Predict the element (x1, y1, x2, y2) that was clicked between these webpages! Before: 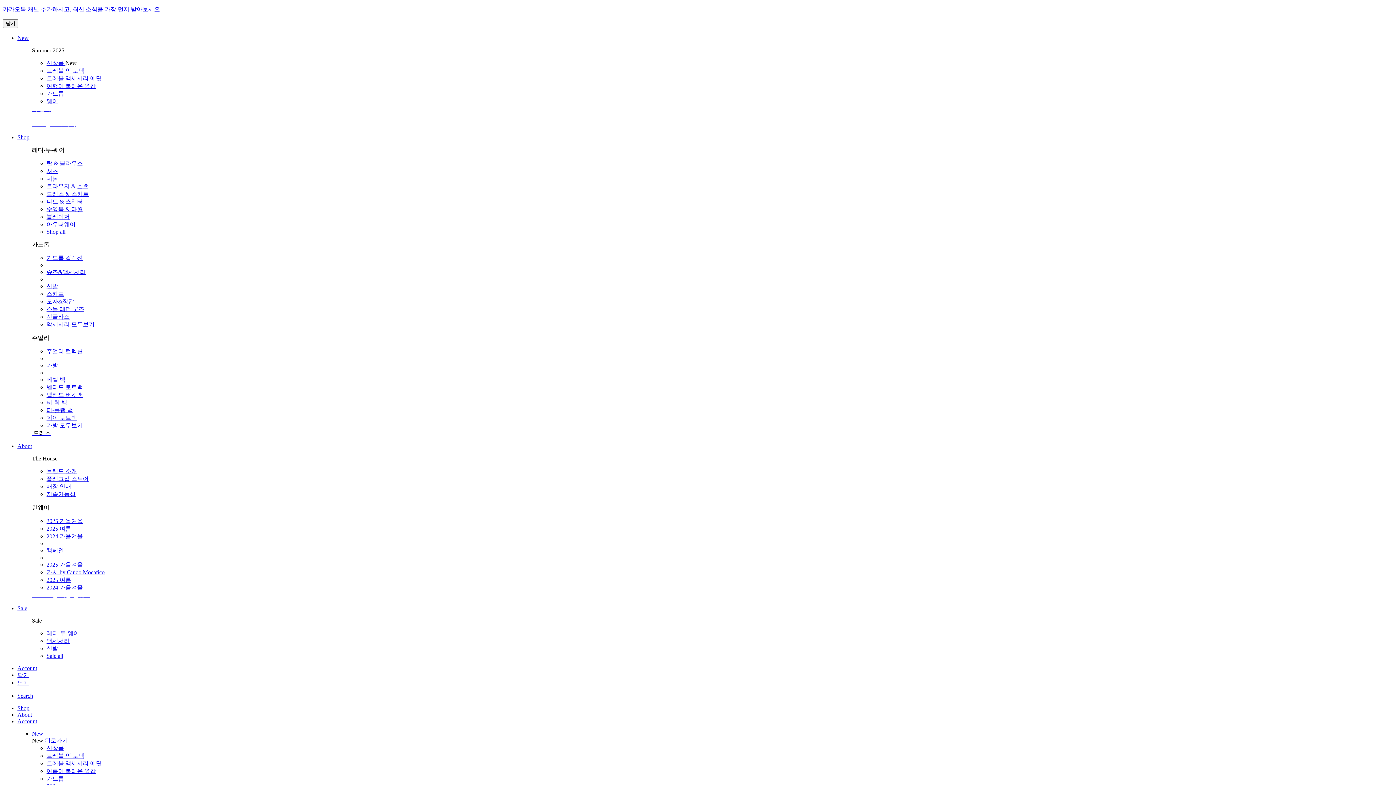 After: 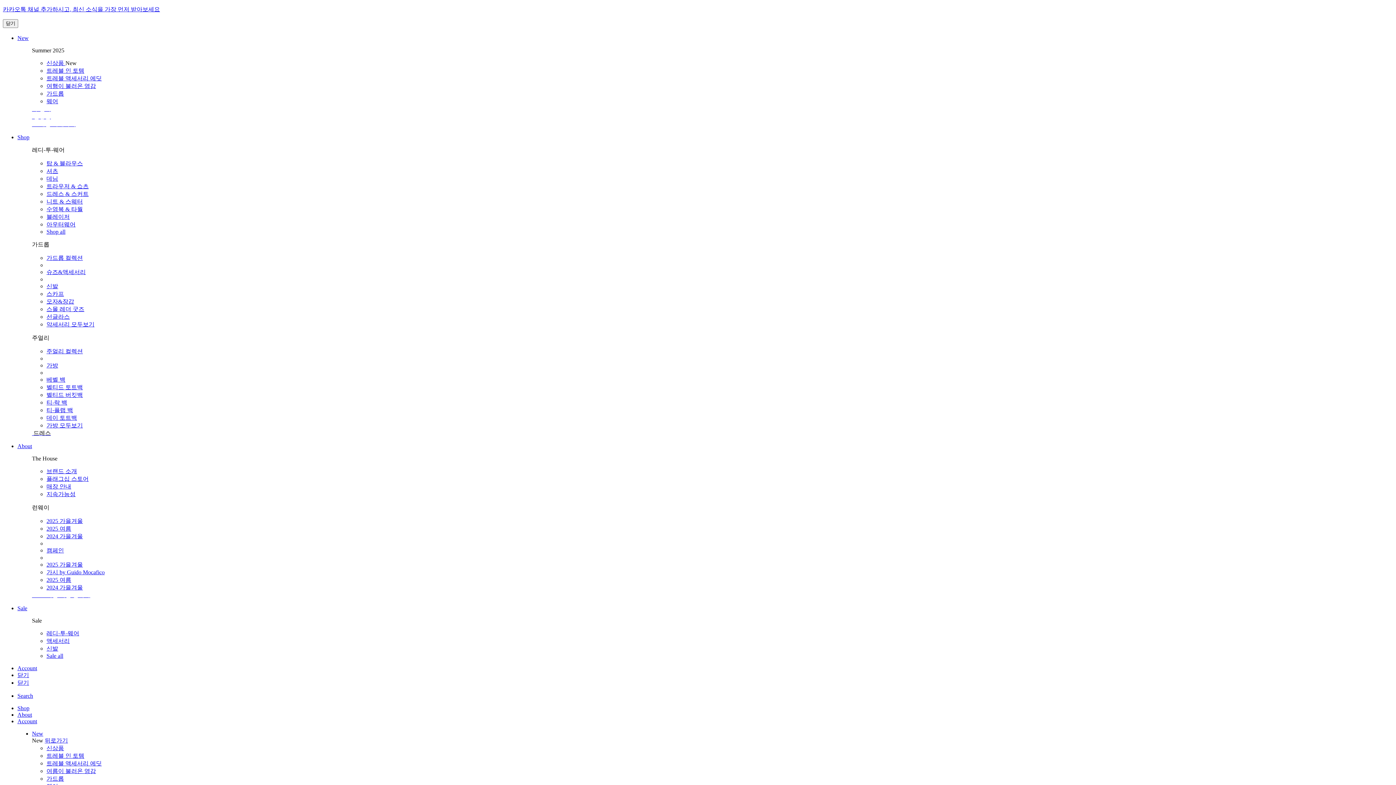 Action: bbox: (46, 422, 82, 428) label: 가방 모두보기